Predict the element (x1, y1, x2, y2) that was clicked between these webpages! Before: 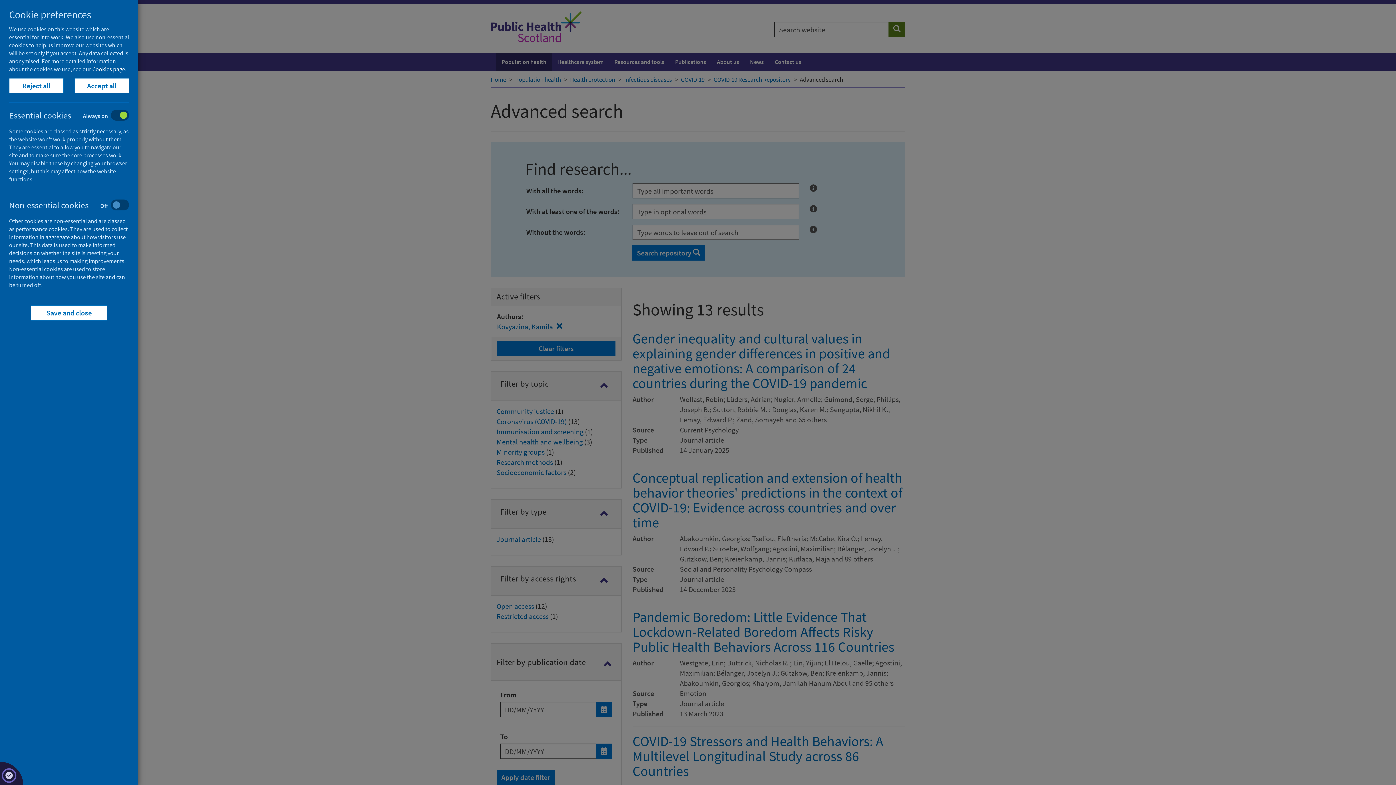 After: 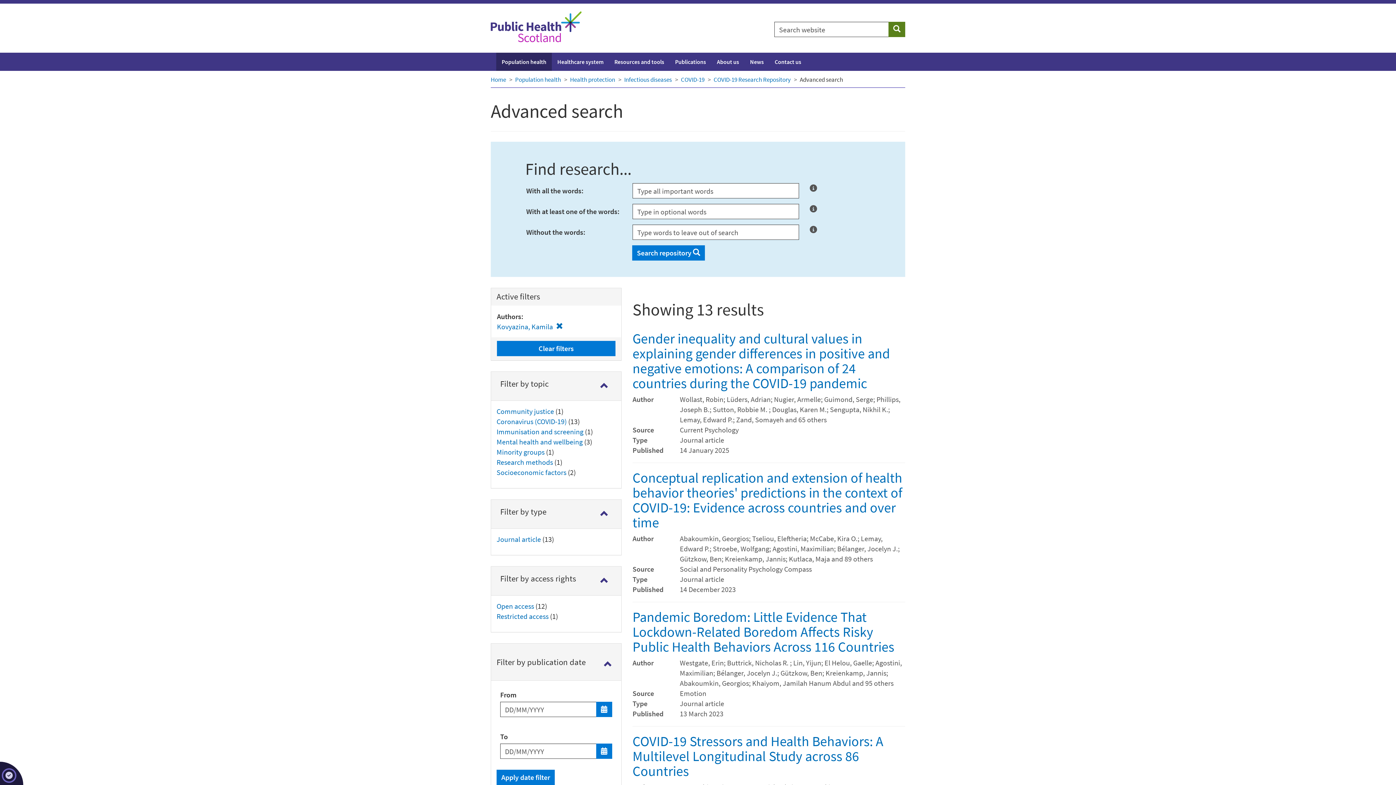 Action: bbox: (9, 78, 63, 93) label: Reject all